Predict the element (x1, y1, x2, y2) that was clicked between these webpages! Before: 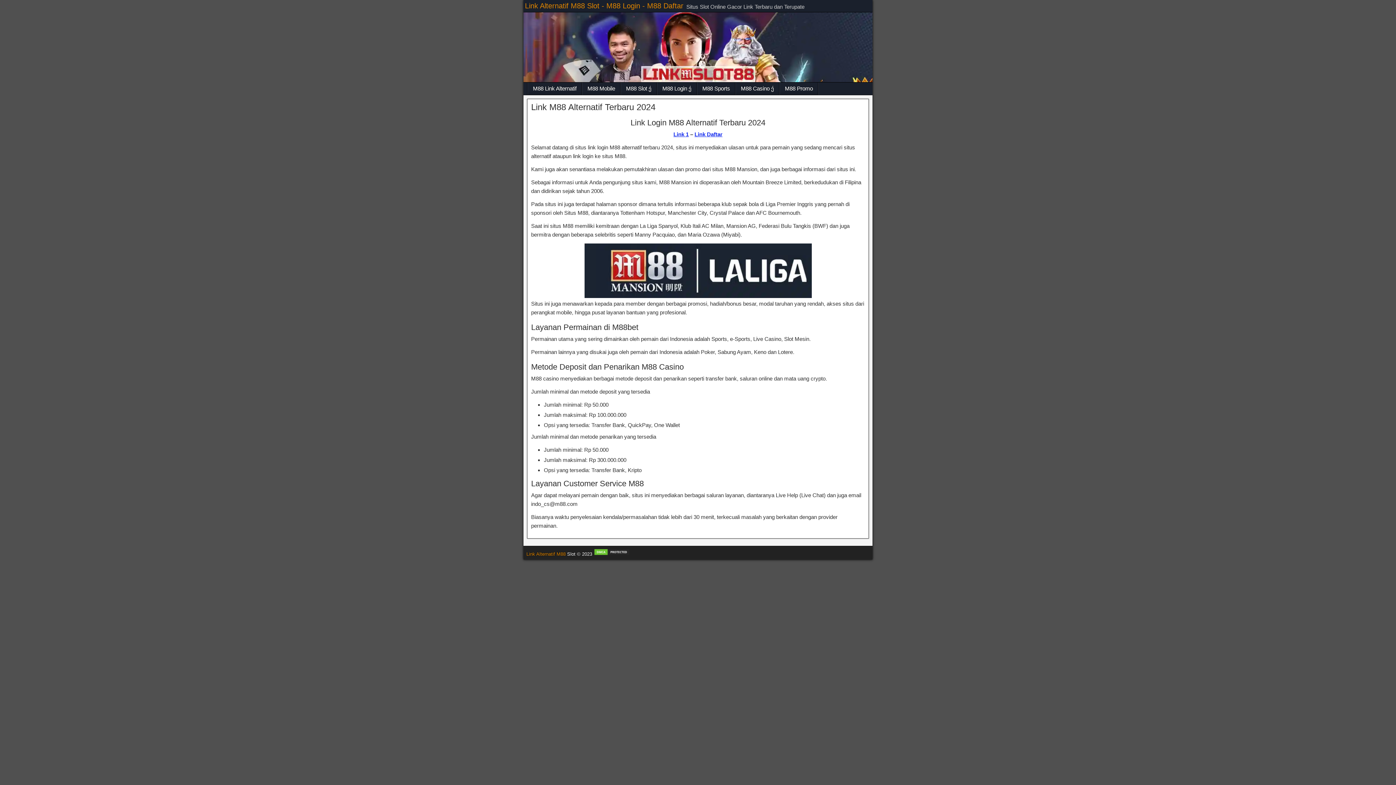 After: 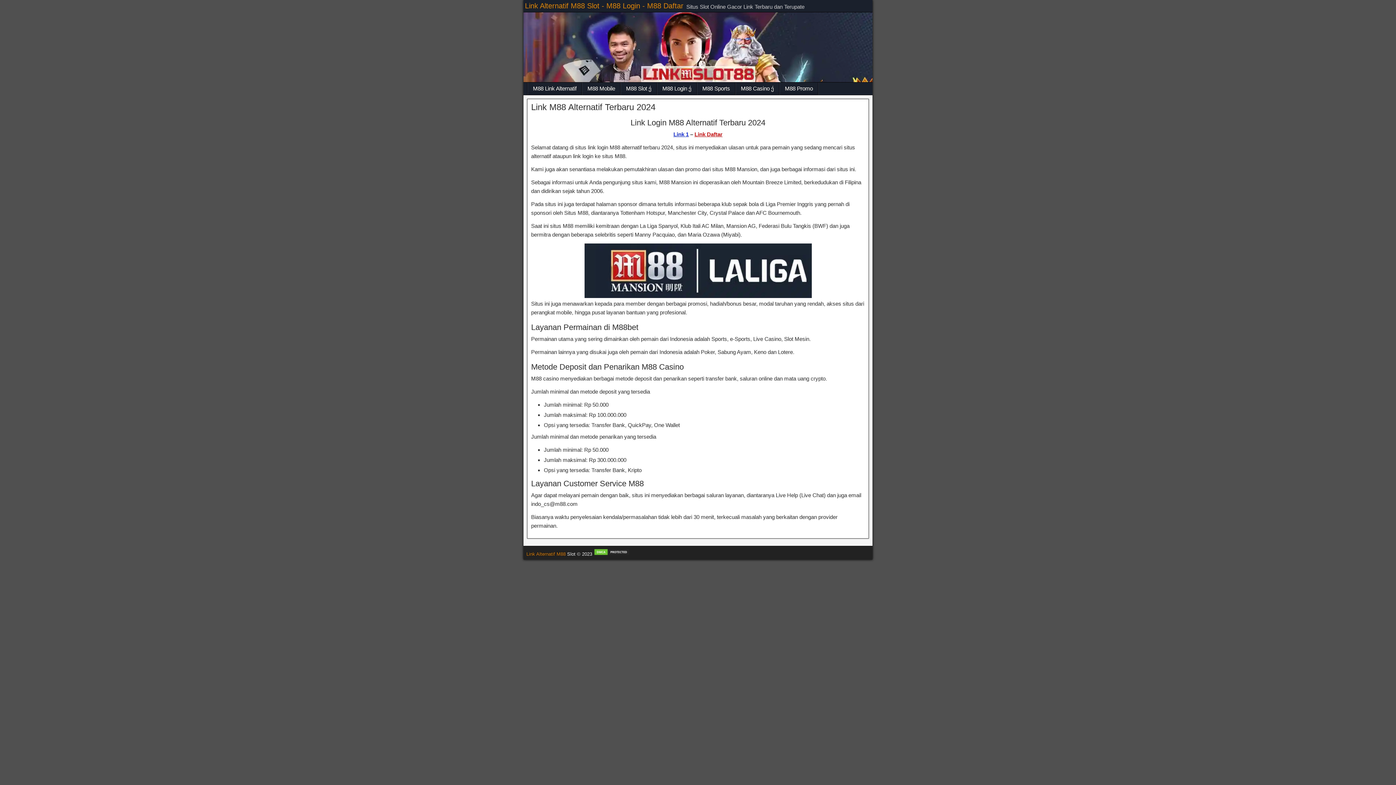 Action: label: Link Daftar bbox: (694, 131, 722, 137)